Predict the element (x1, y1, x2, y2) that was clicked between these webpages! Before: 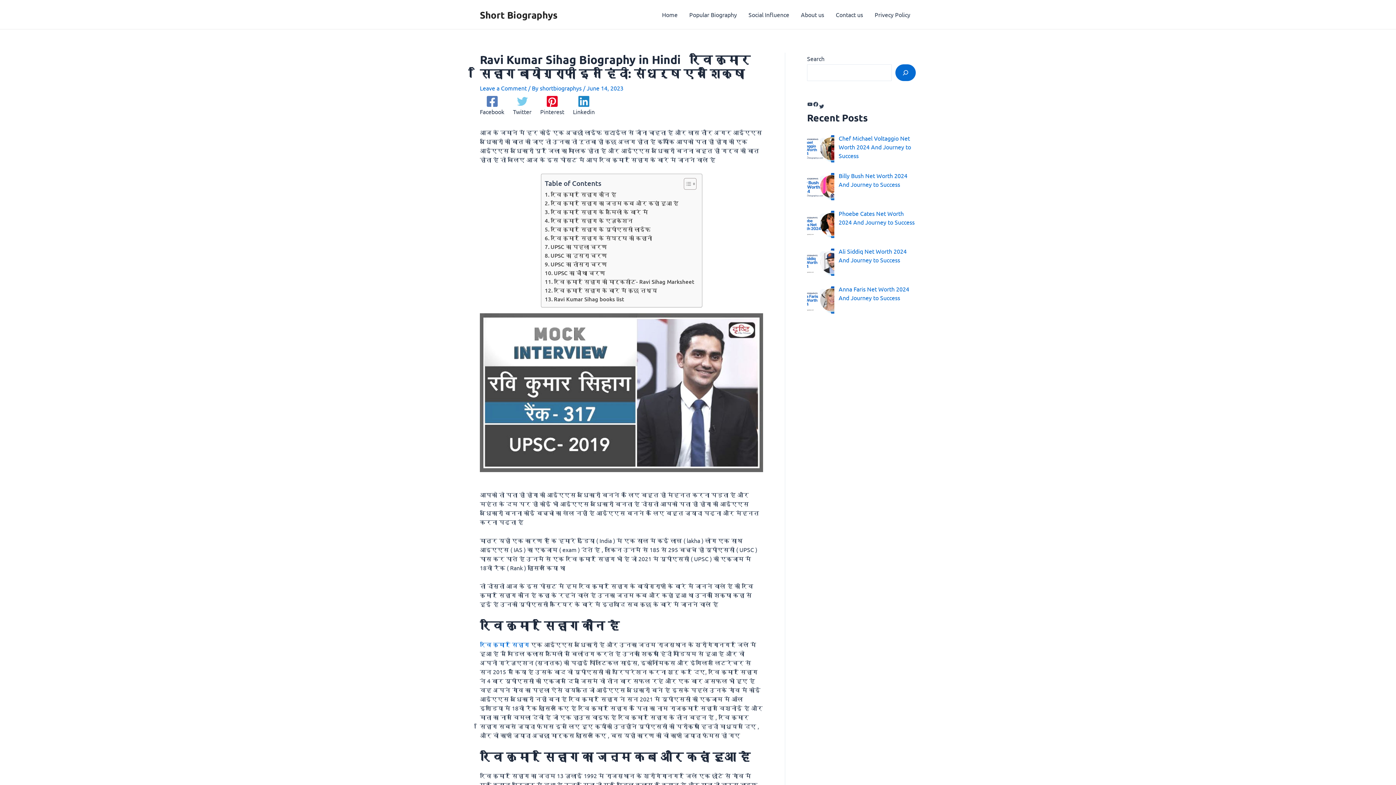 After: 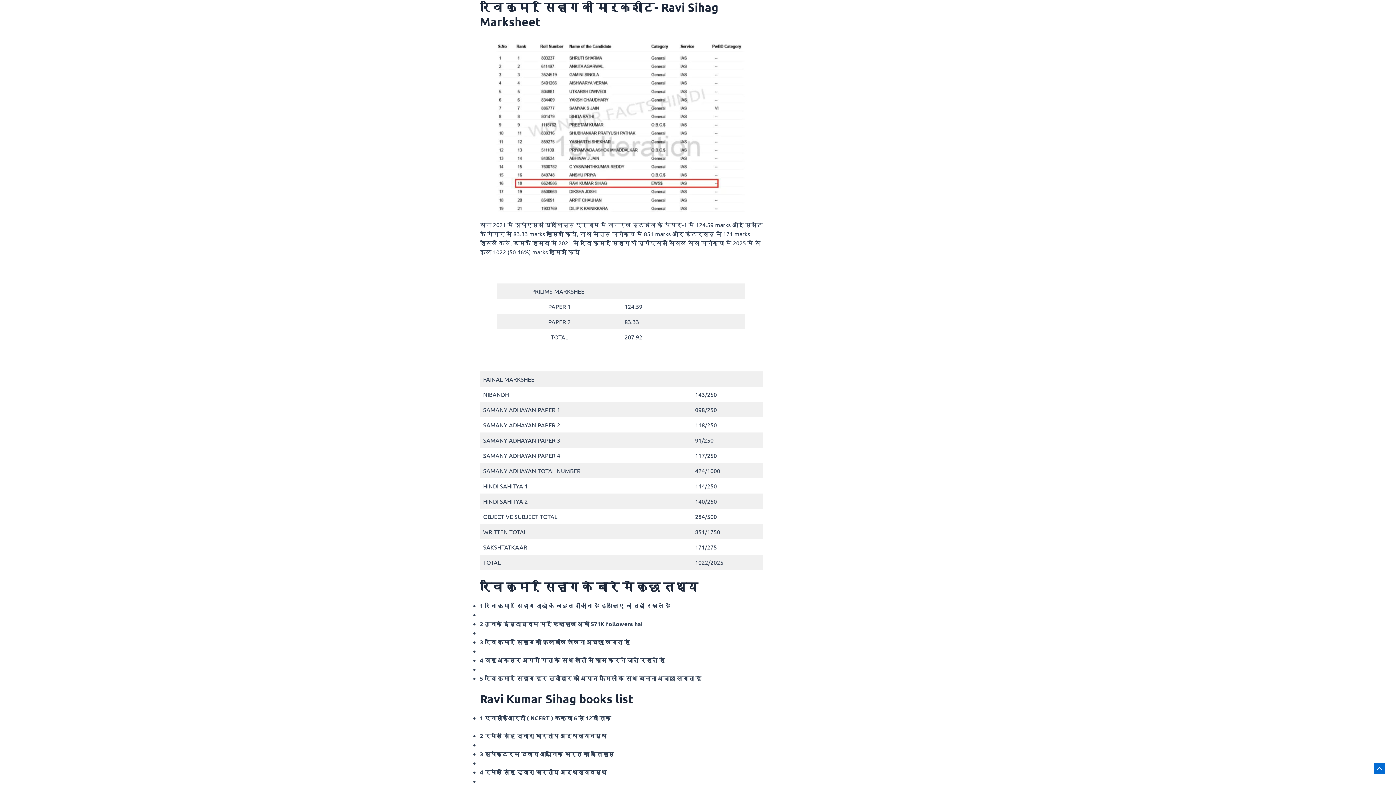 Action: label: रवि कुमार सिहाग की मार्कशीट- Ravi Sihag Marksheet bbox: (544, 277, 694, 286)